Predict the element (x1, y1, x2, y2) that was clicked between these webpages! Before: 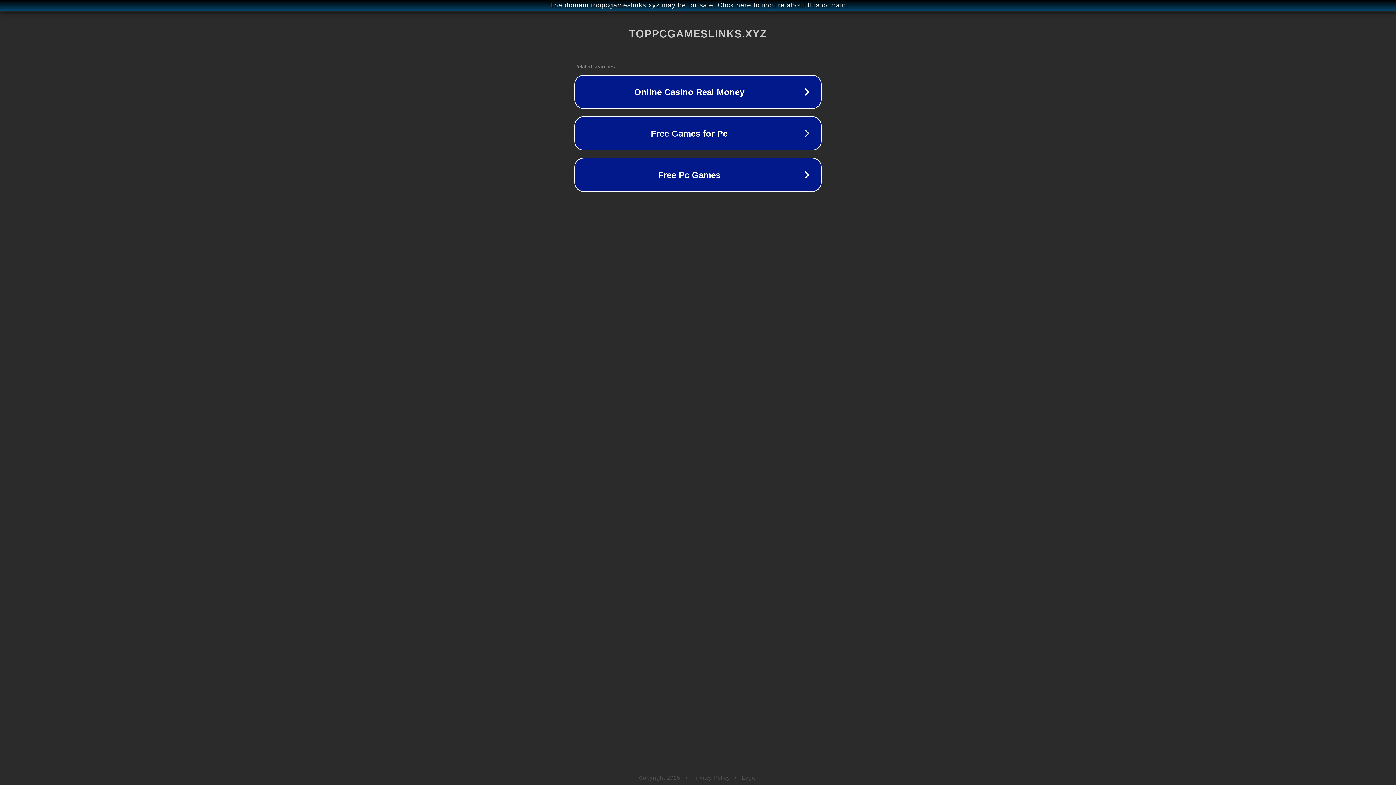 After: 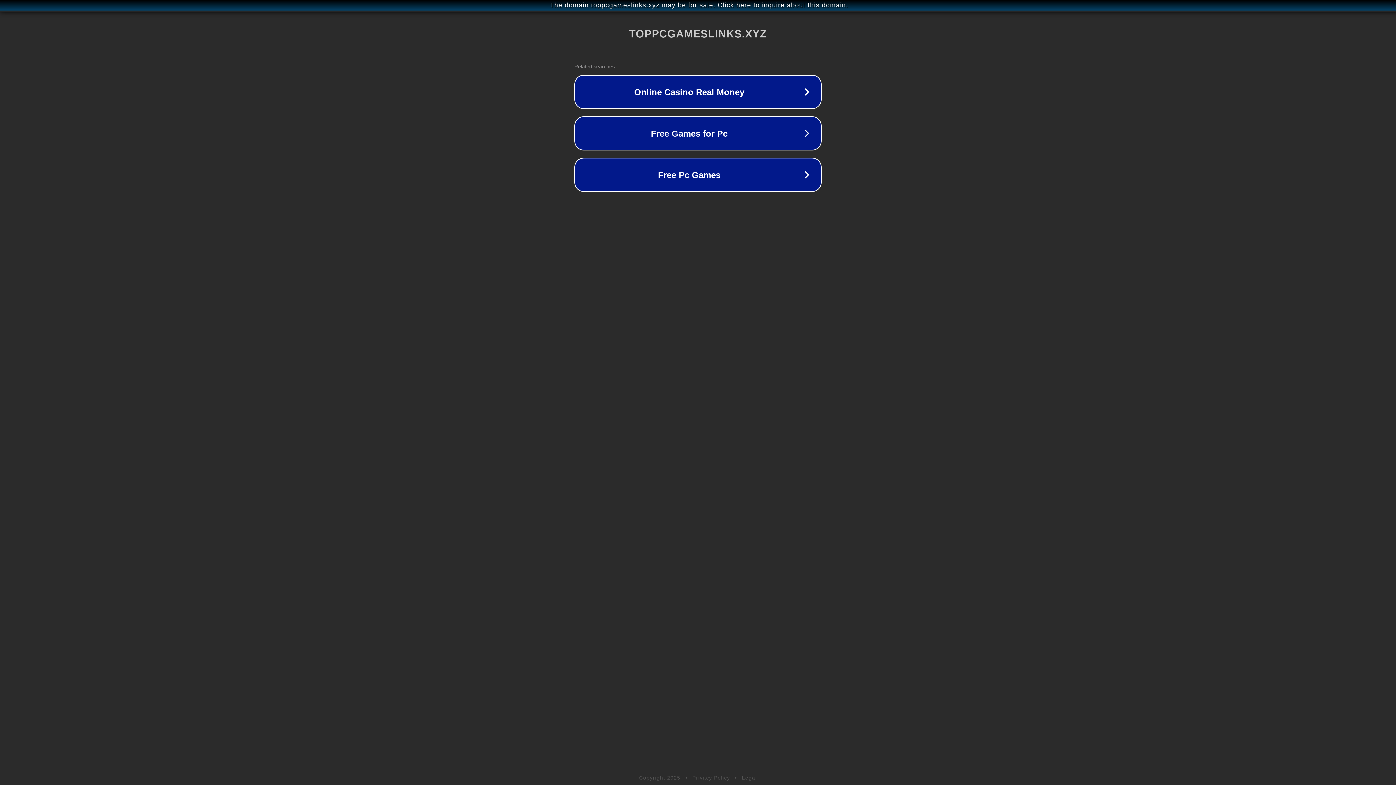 Action: bbox: (692, 775, 730, 781) label: Privacy Policy